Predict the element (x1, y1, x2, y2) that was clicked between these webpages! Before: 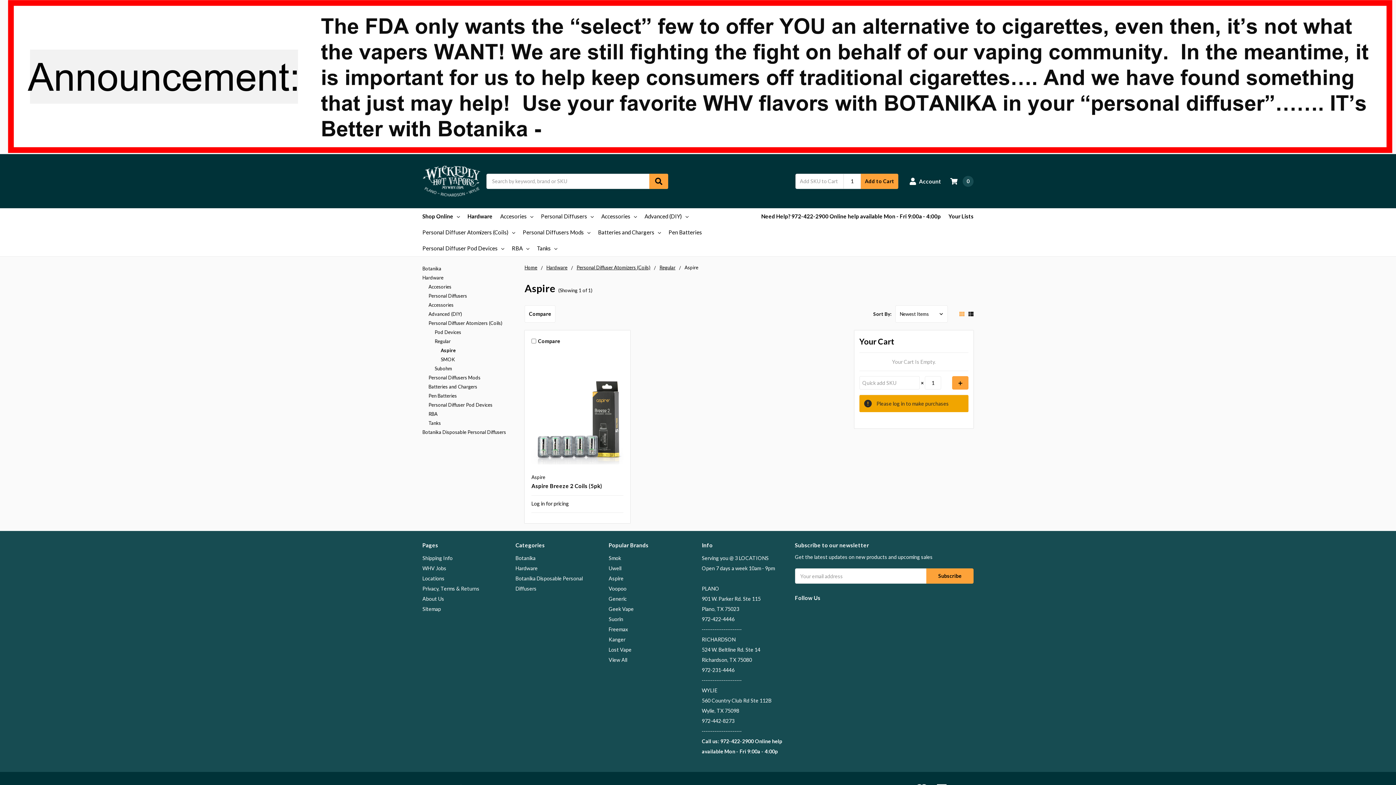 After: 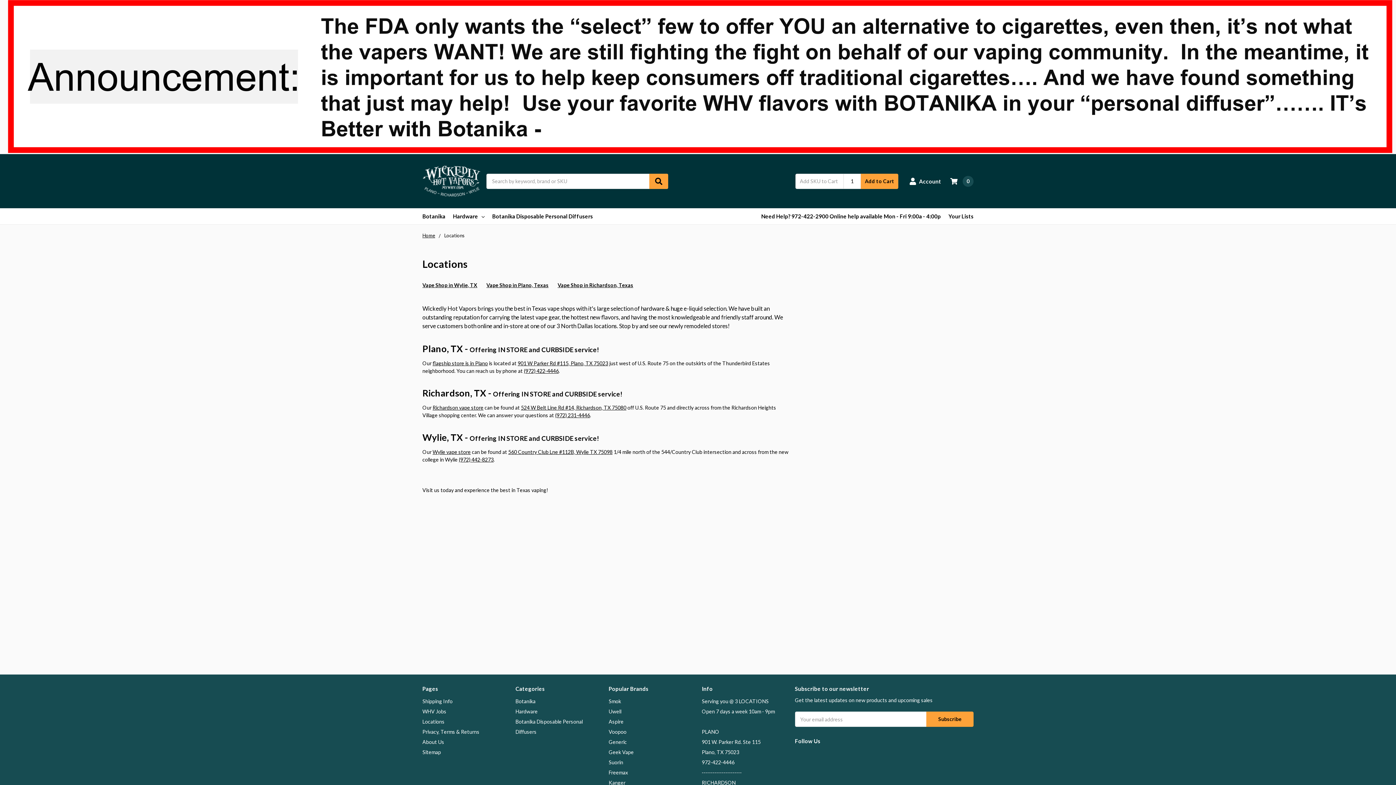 Action: label: Locations bbox: (422, 575, 444, 581)